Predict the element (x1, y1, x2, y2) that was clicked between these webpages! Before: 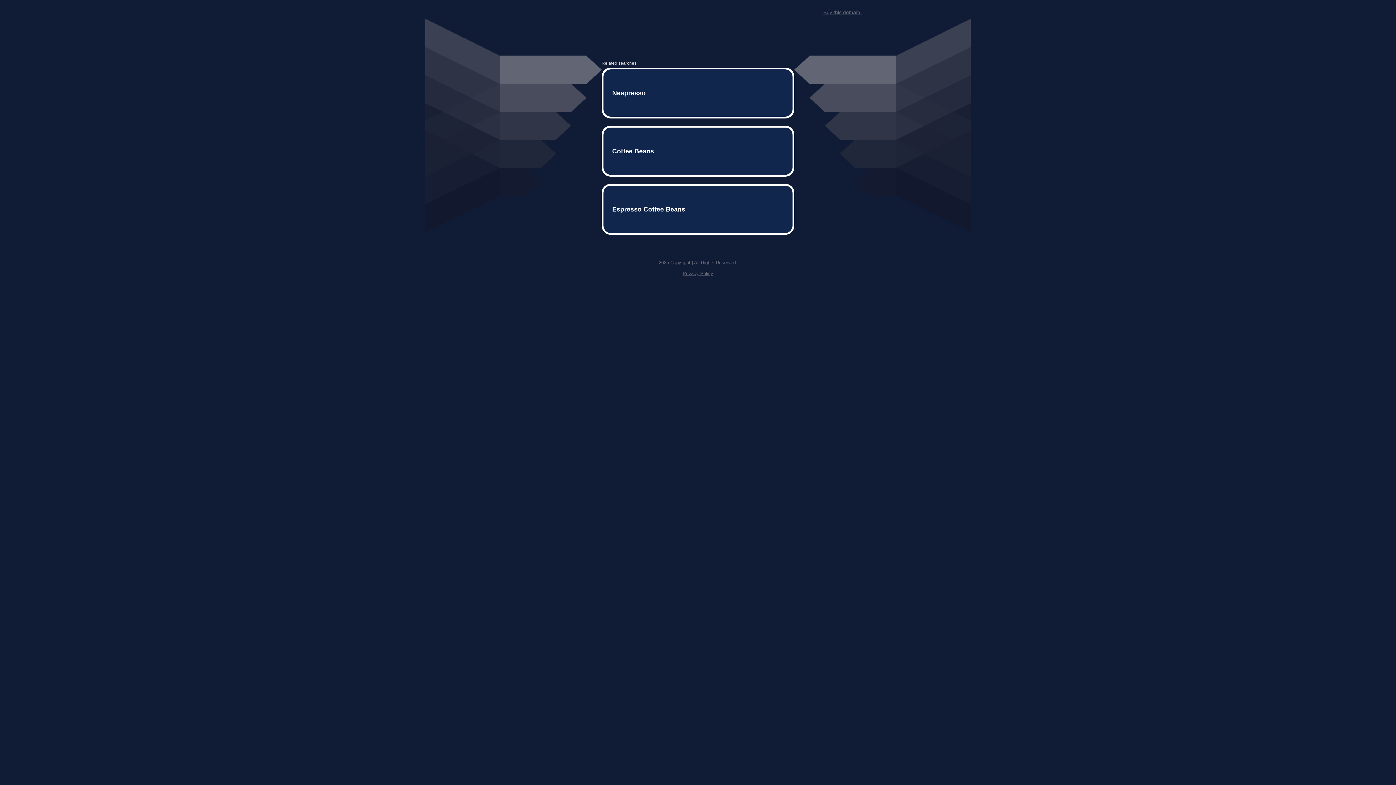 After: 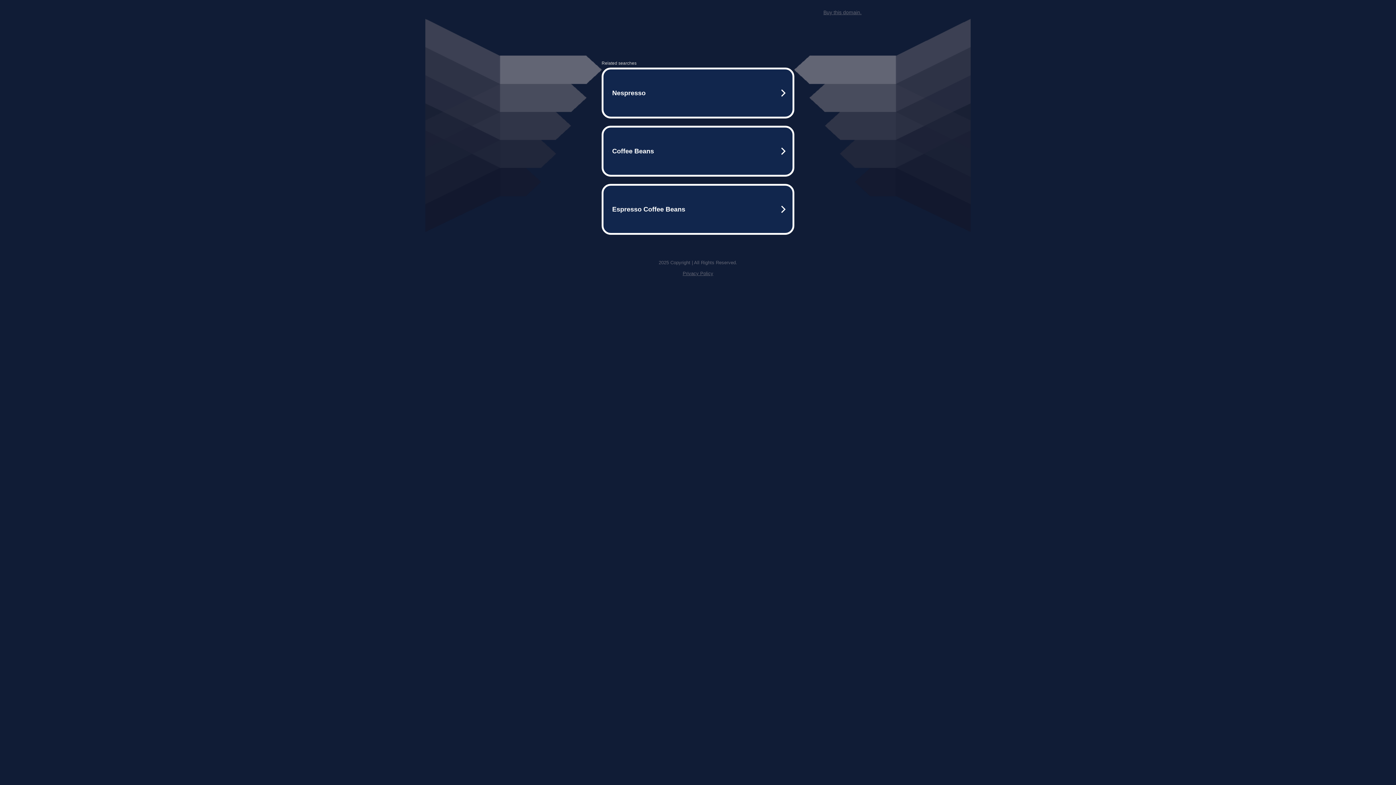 Action: bbox: (682, 259, 713, 264) label: Privacy Policy